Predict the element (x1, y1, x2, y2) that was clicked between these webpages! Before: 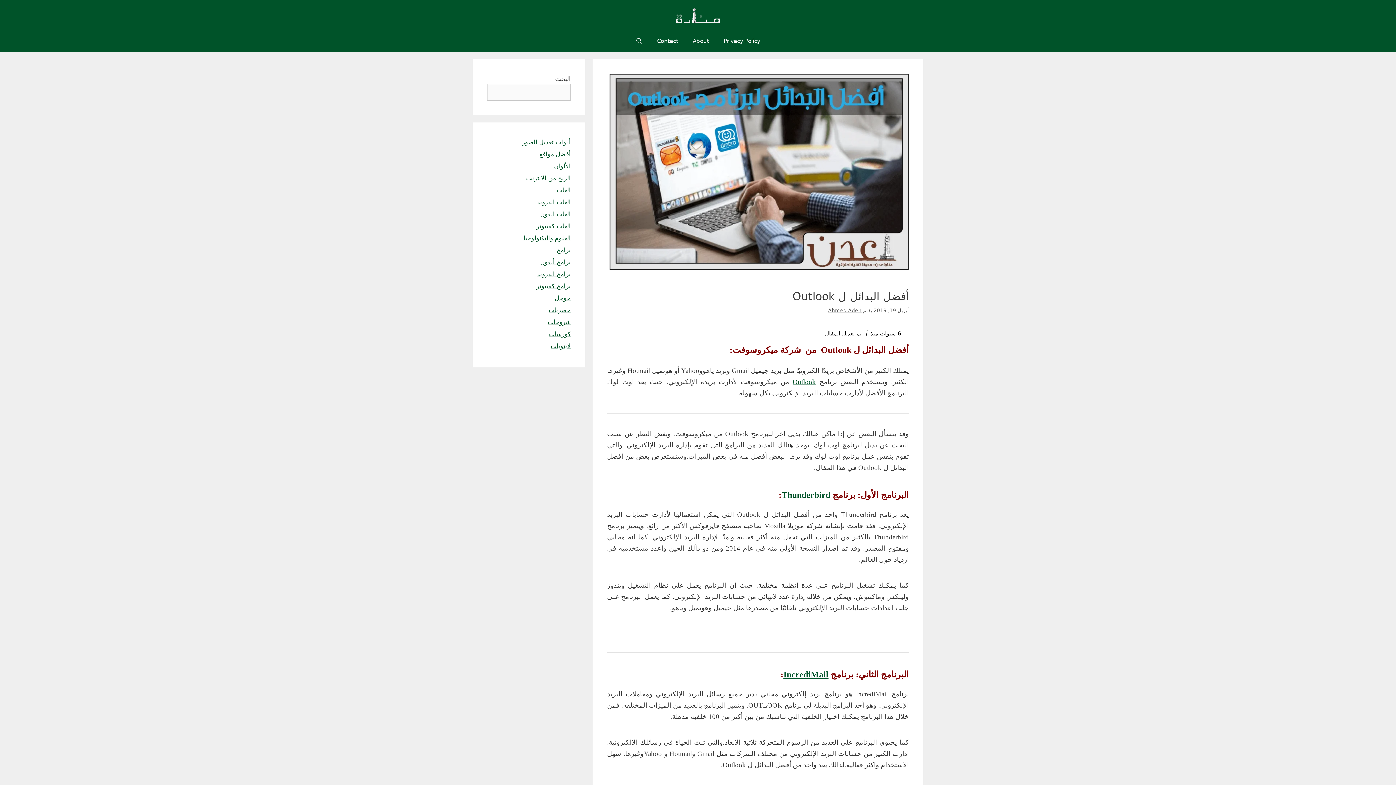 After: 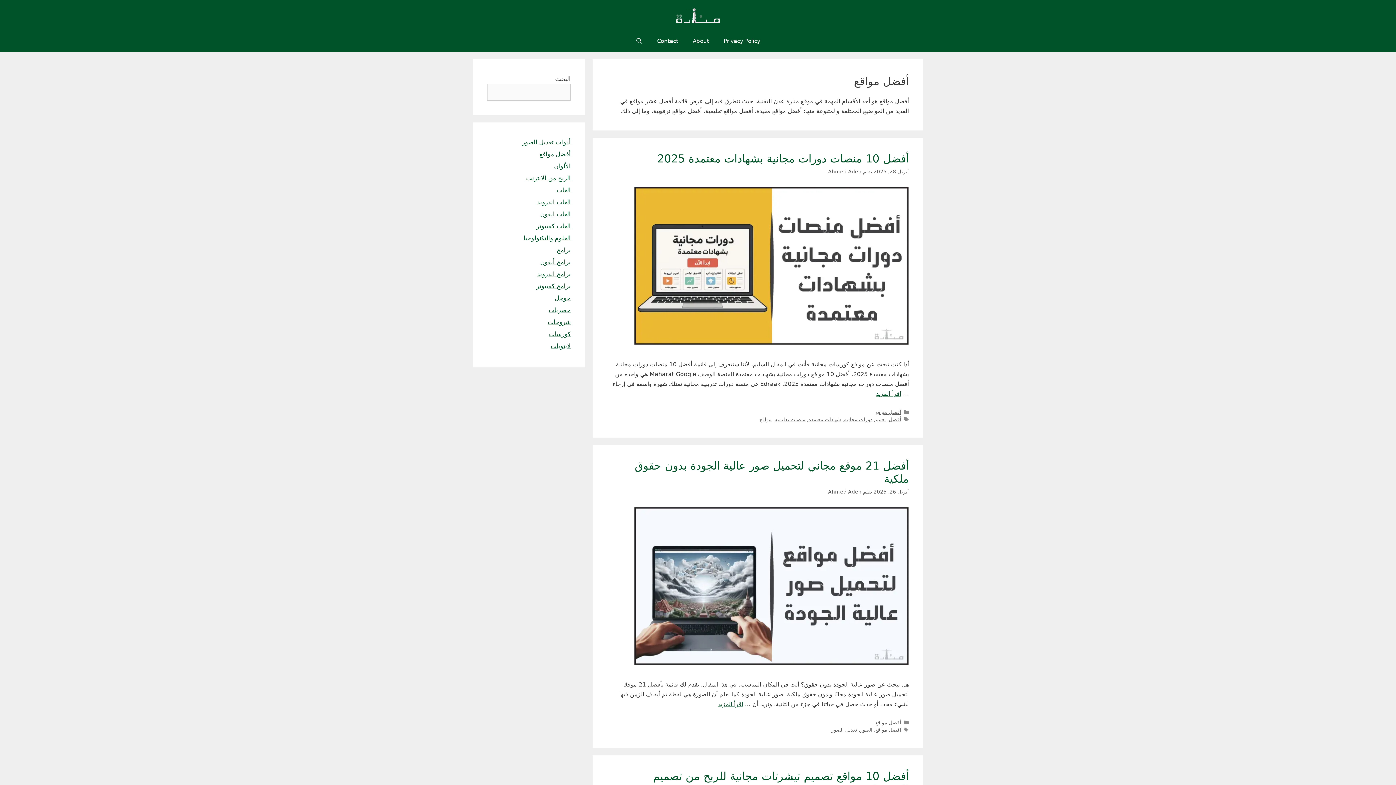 Action: label: أفضل مواقع bbox: (539, 150, 570, 157)